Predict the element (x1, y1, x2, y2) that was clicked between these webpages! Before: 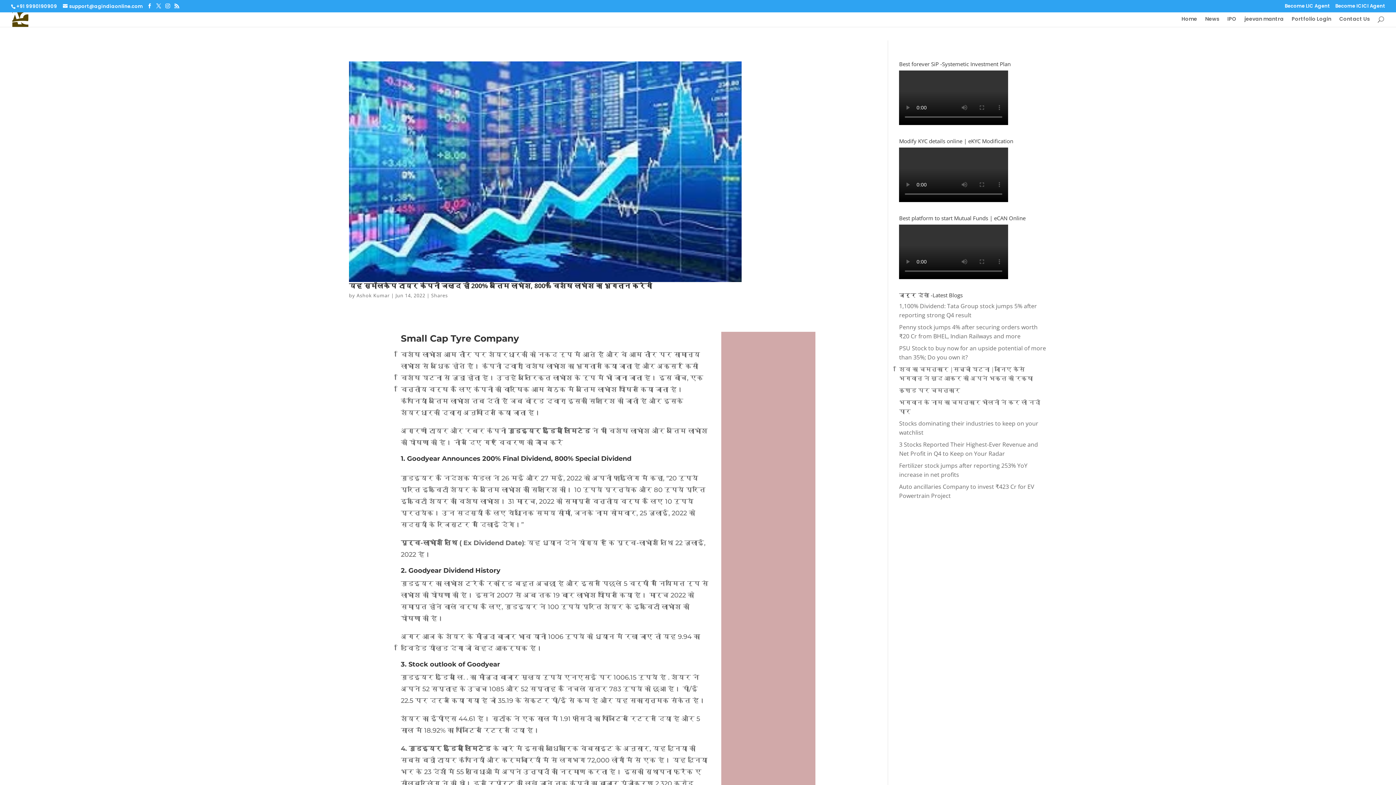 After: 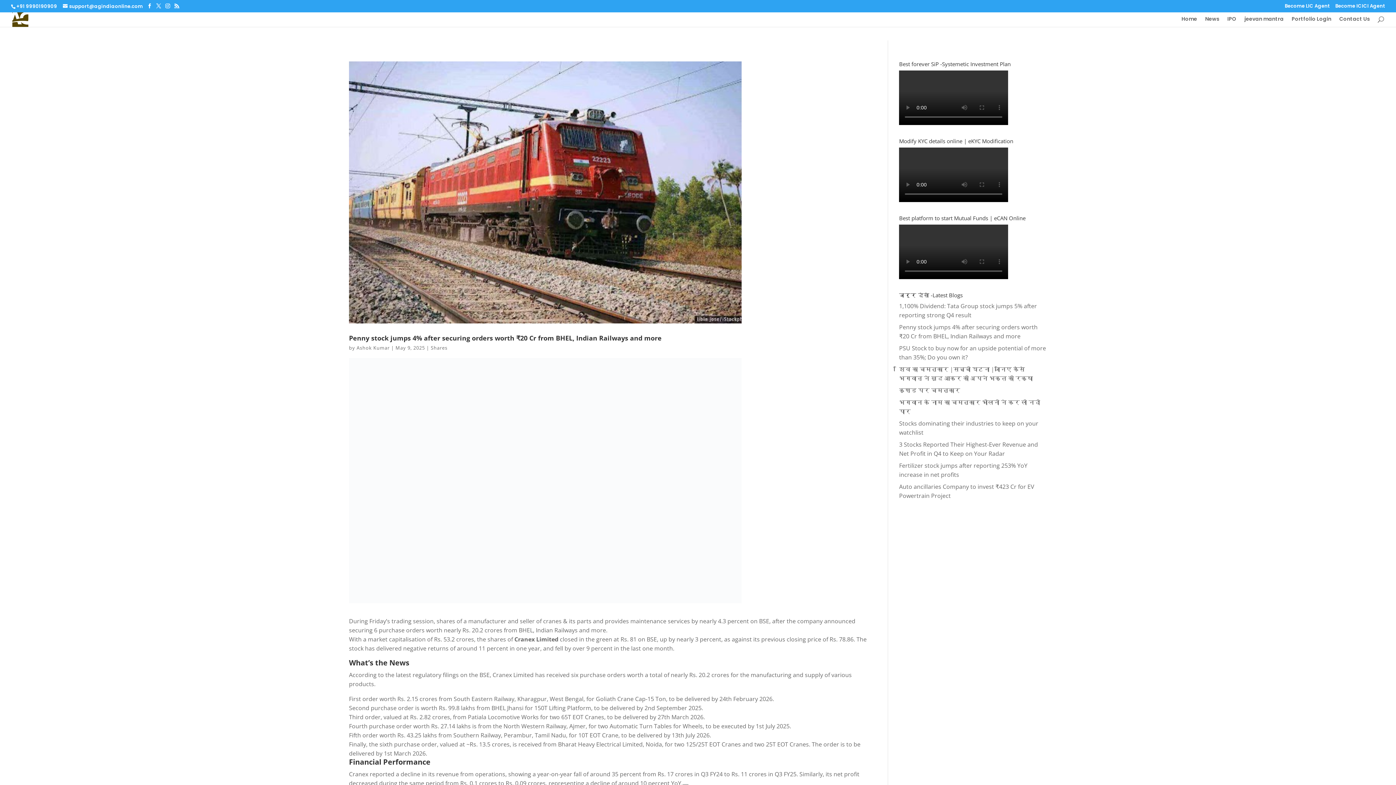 Action: label: Shares bbox: (431, 292, 448, 298)